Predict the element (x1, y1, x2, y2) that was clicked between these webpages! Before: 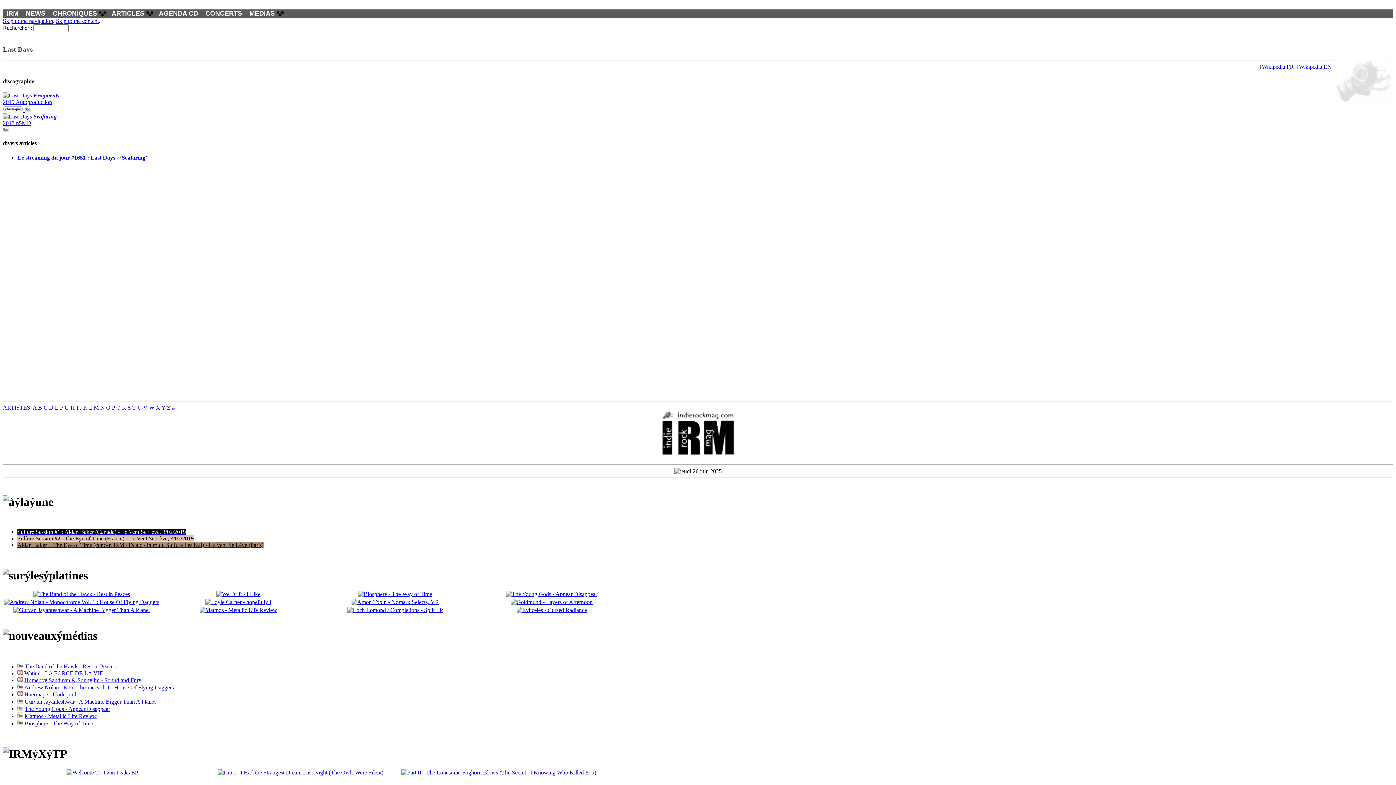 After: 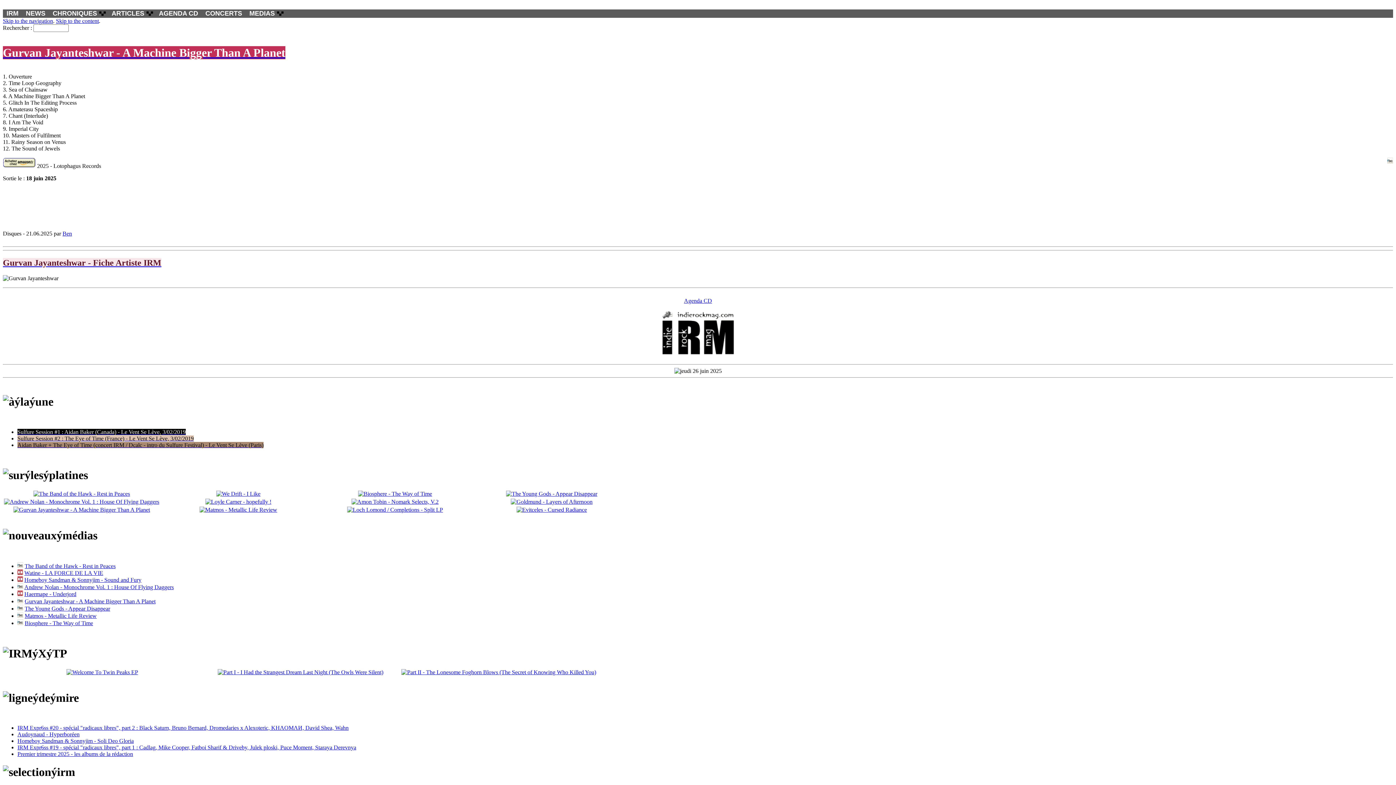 Action: bbox: (13, 607, 150, 613)